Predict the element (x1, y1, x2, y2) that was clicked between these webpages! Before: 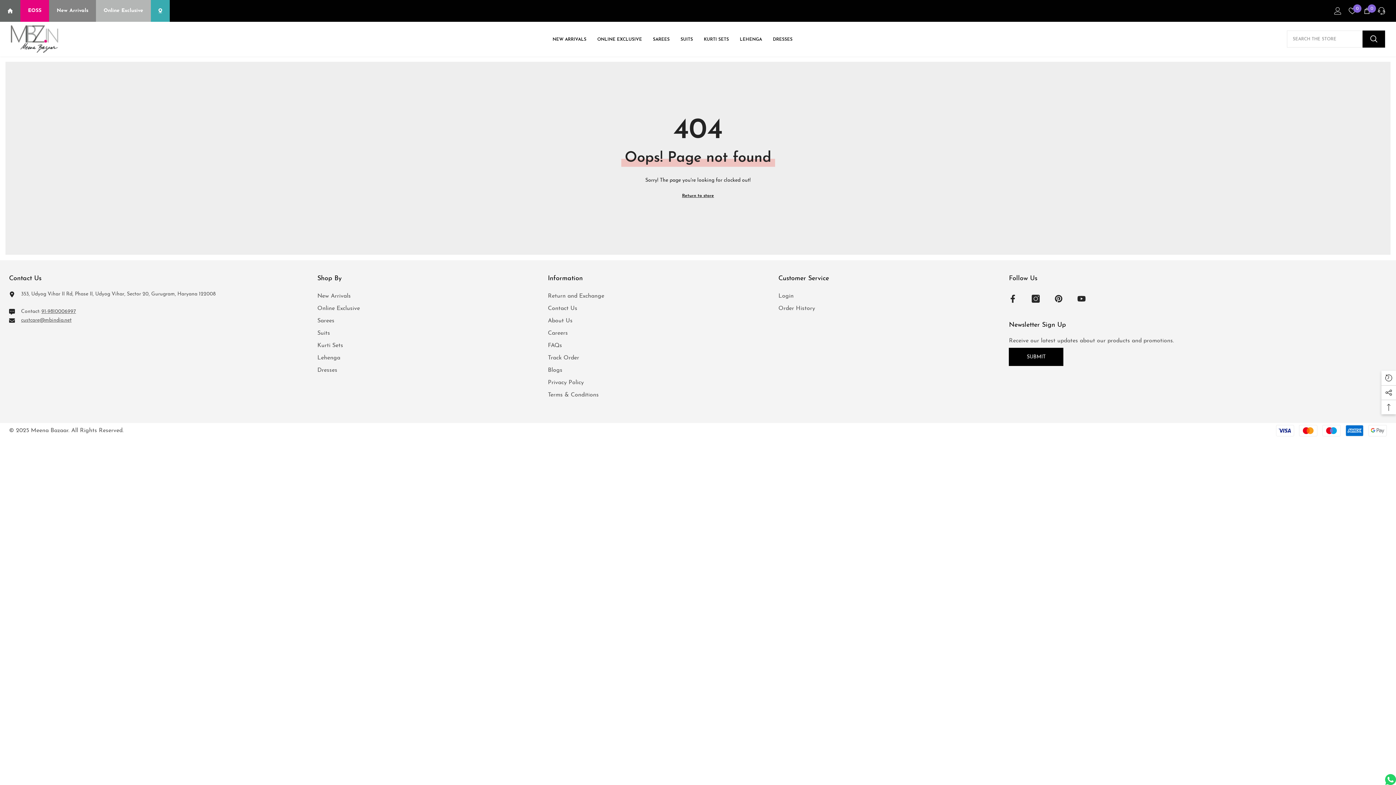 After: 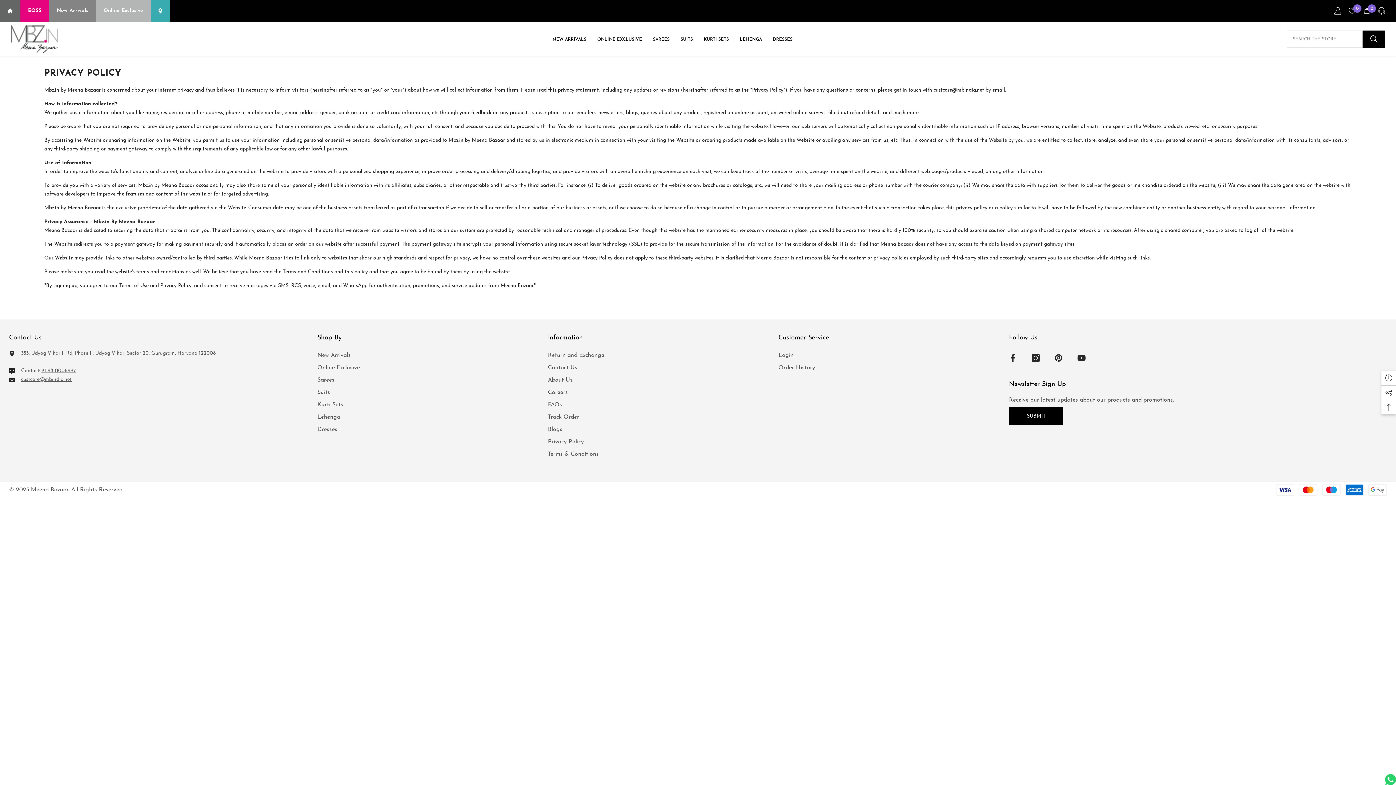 Action: bbox: (548, 376, 584, 389) label: Privacy Policy